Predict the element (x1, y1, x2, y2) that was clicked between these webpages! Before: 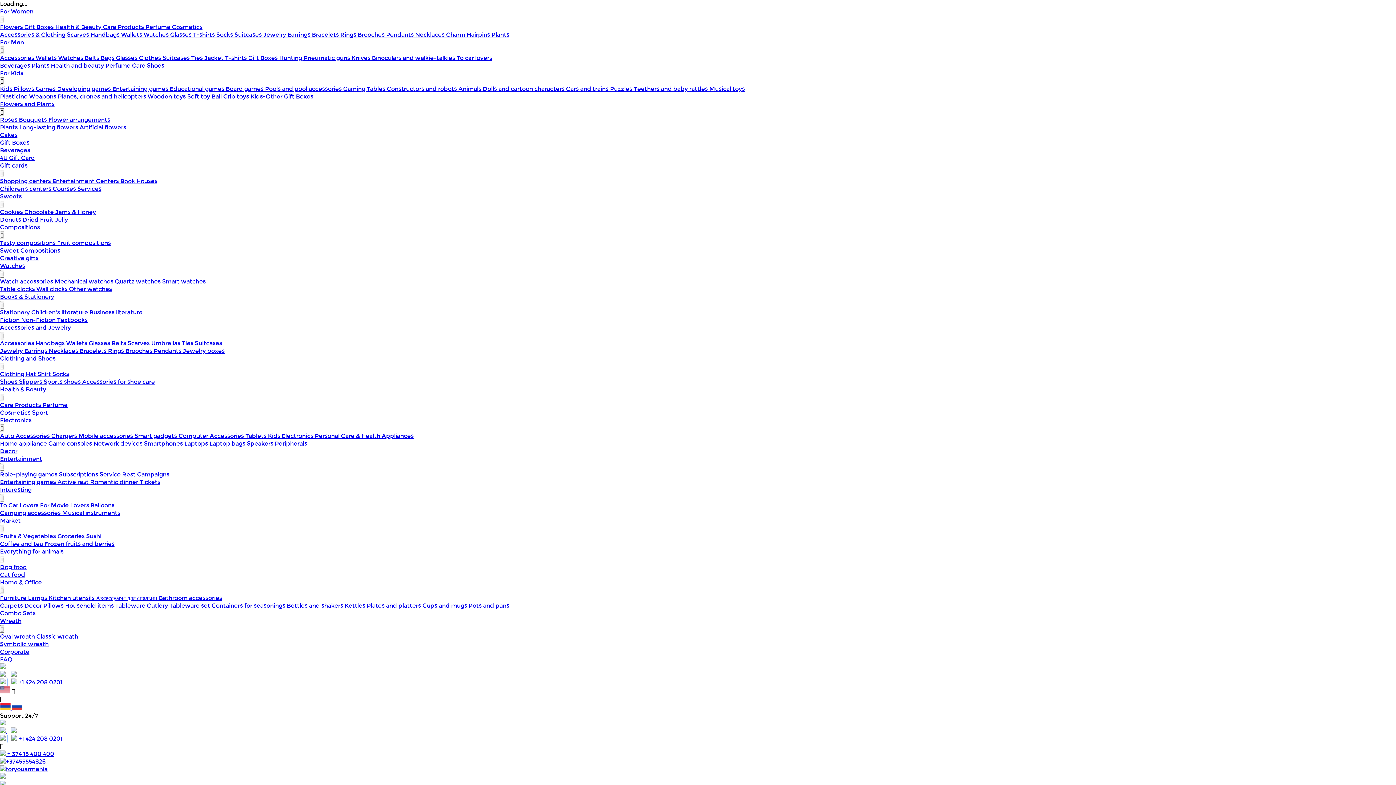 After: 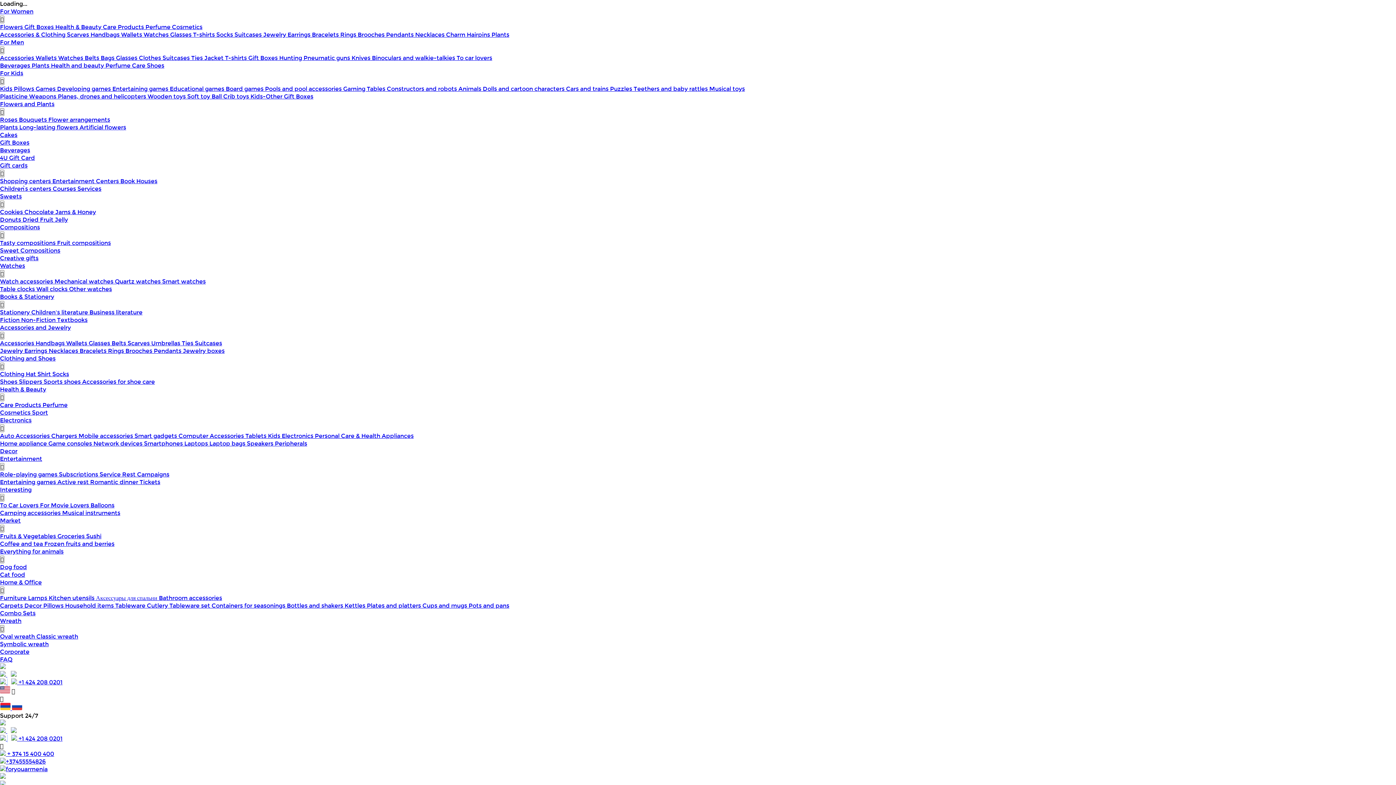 Action: label: Chocolate  bbox: (24, 208, 55, 216)